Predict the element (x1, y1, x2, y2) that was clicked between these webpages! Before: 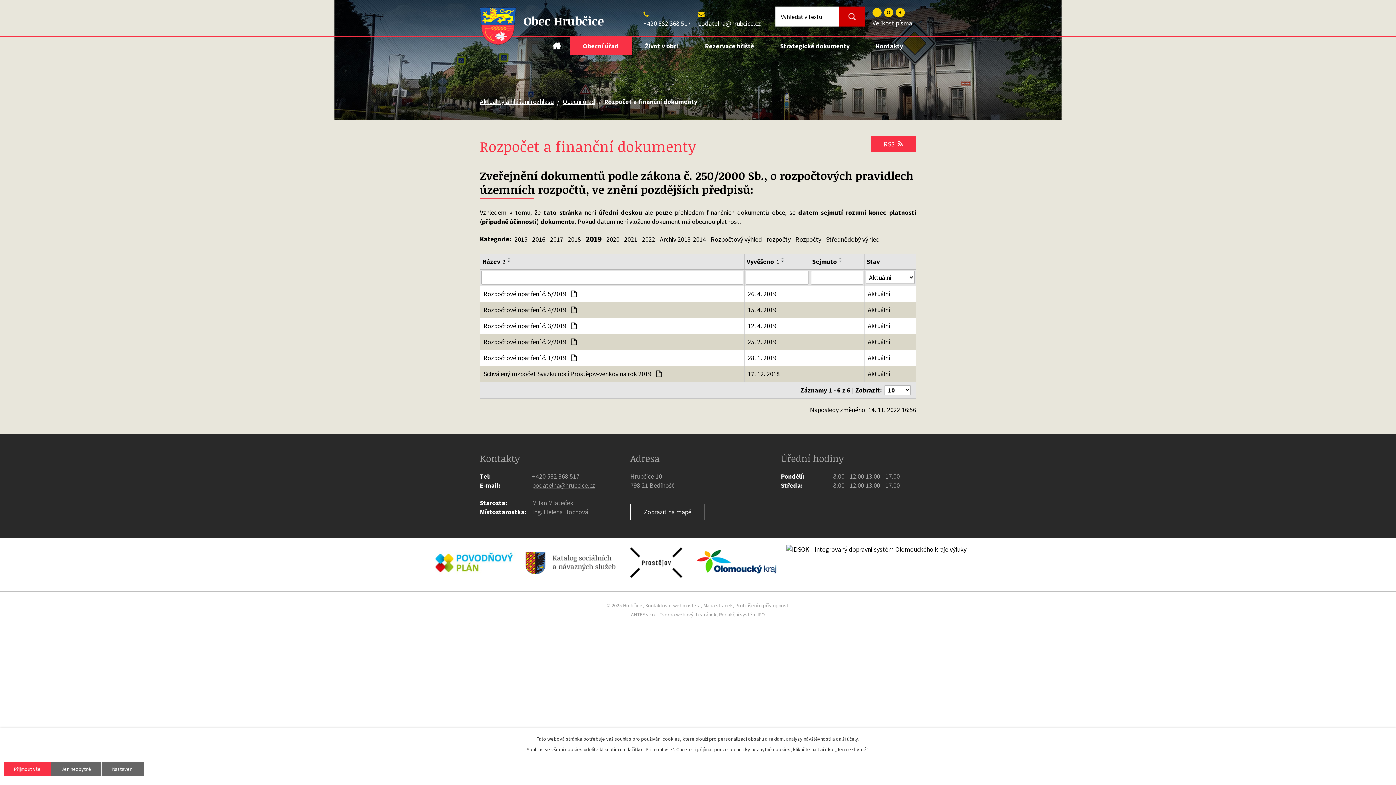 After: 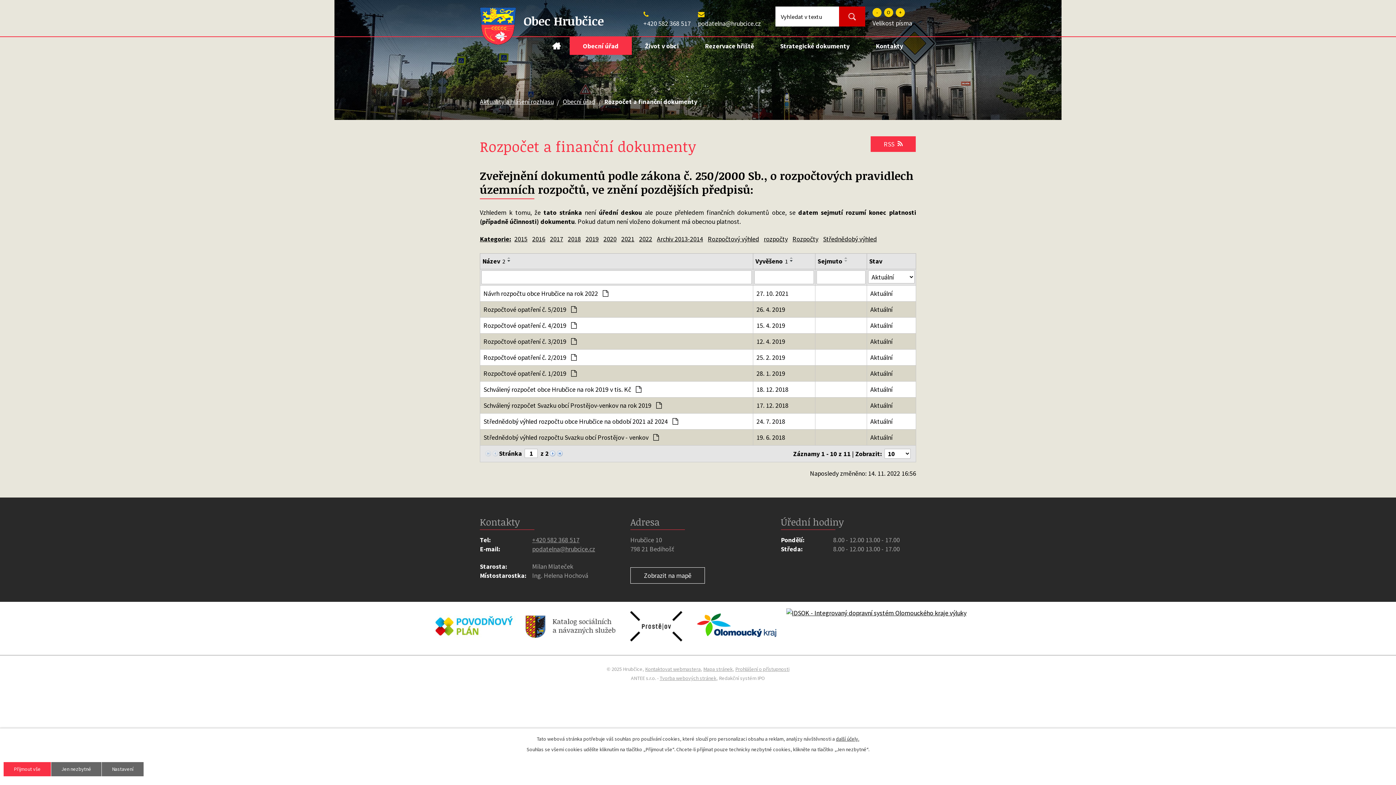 Action: bbox: (480, 234, 511, 243) label: Kategorie: